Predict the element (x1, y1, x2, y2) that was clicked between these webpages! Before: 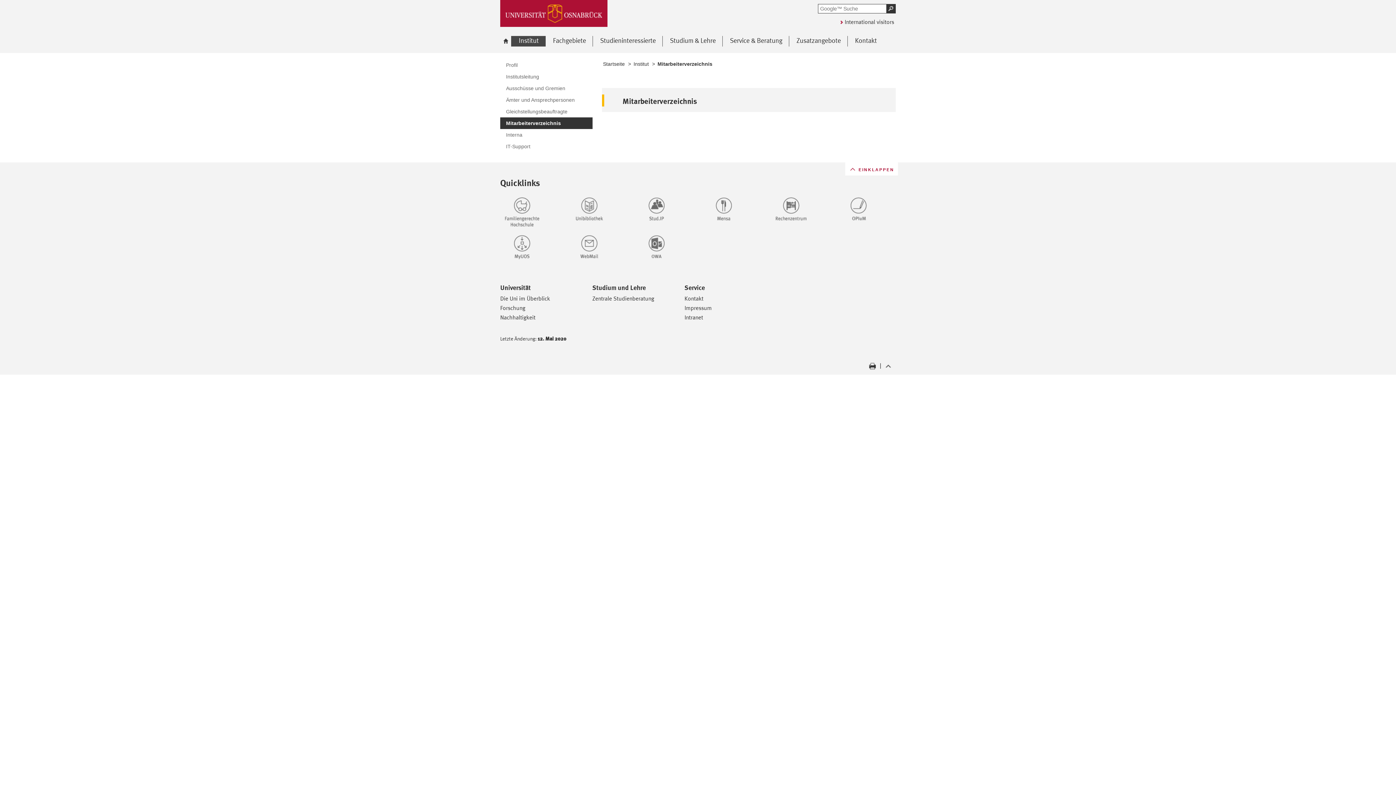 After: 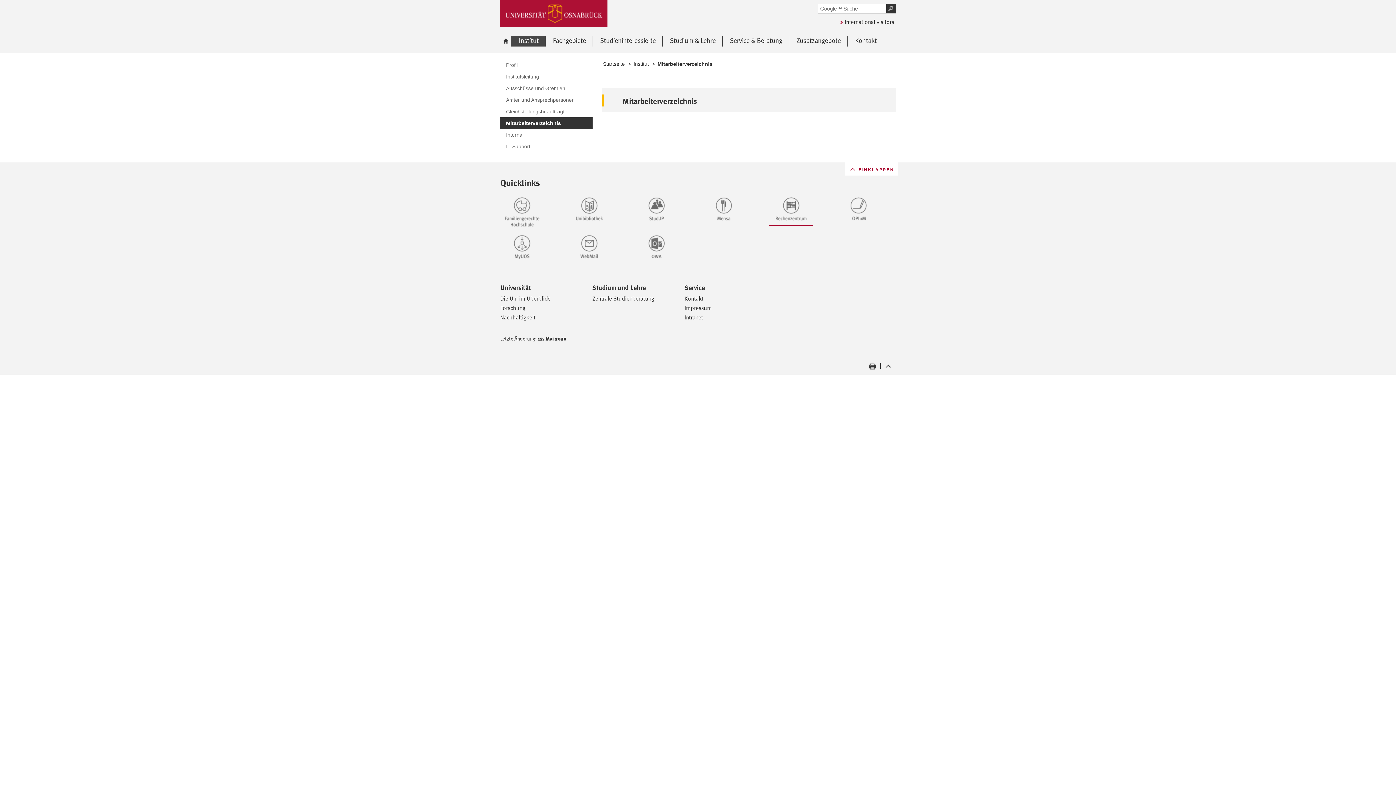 Action: bbox: (769, 196, 827, 225)